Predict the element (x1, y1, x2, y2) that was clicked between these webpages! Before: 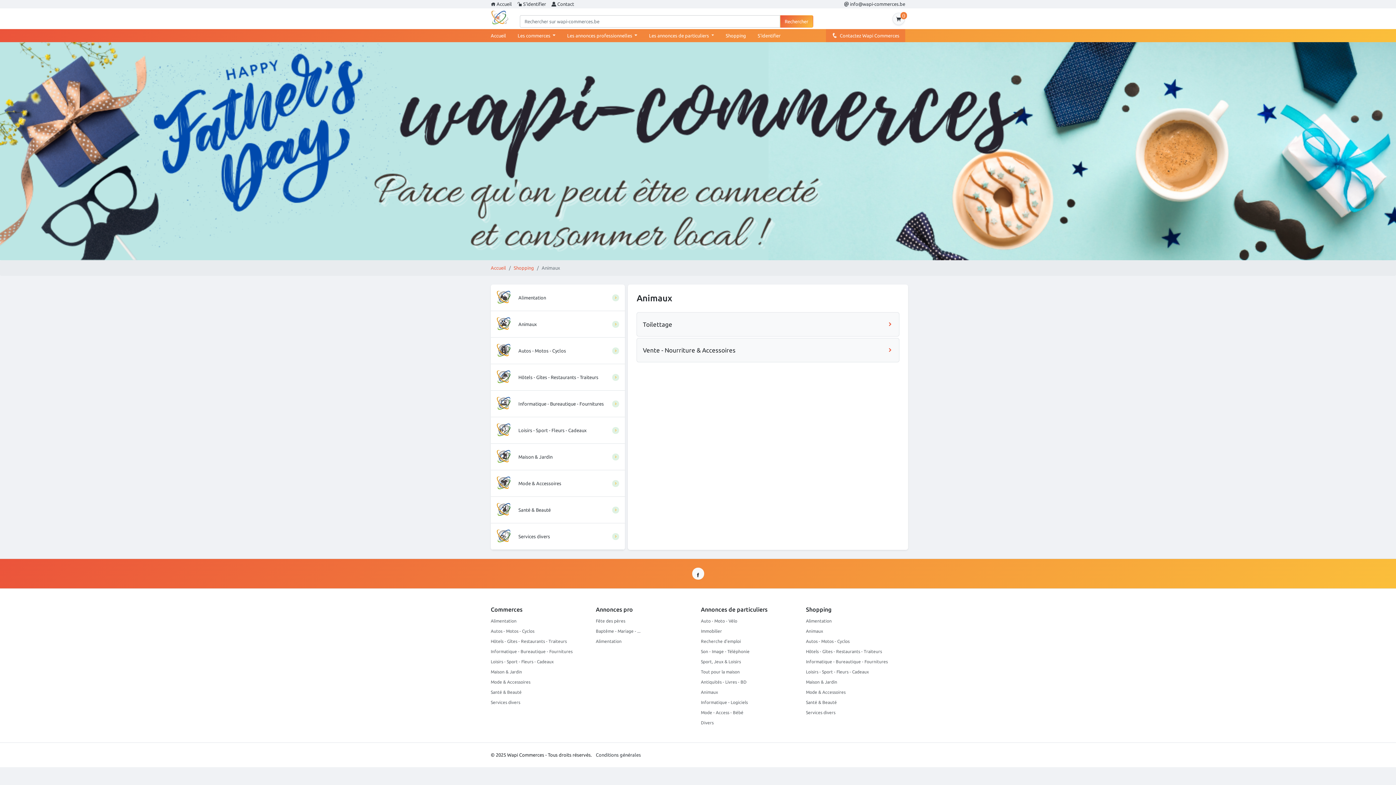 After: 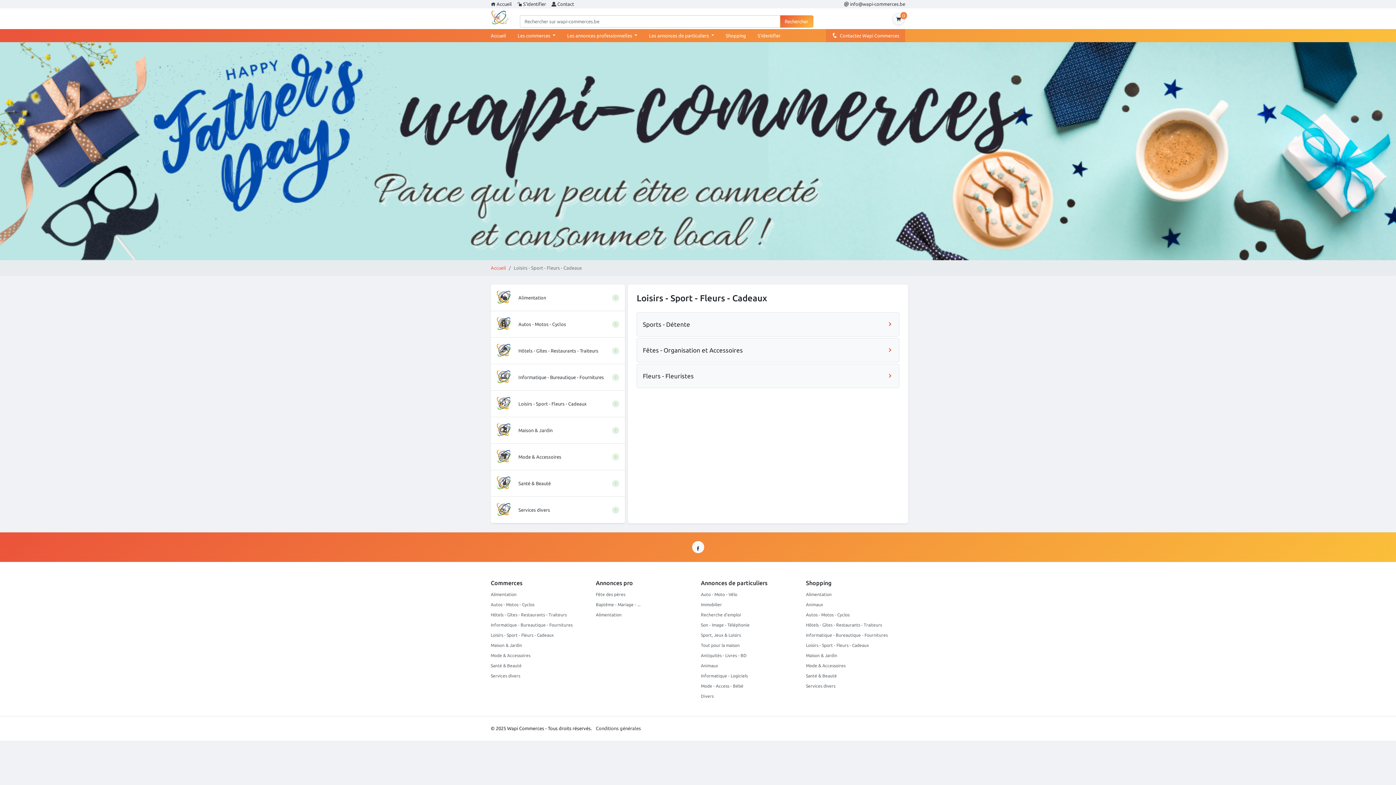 Action: label: Loisirs - Sport - Fleurs - Cadeaux bbox: (490, 657, 590, 667)